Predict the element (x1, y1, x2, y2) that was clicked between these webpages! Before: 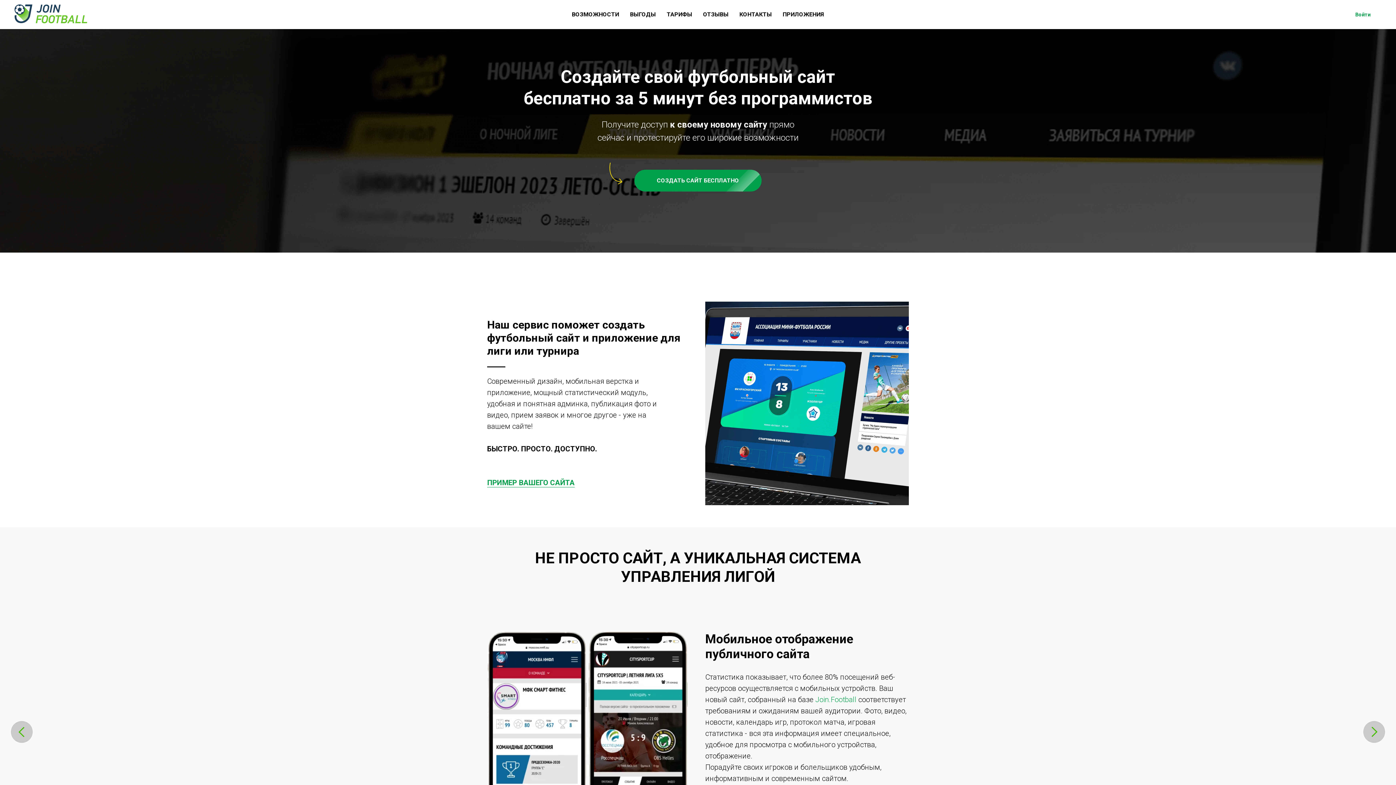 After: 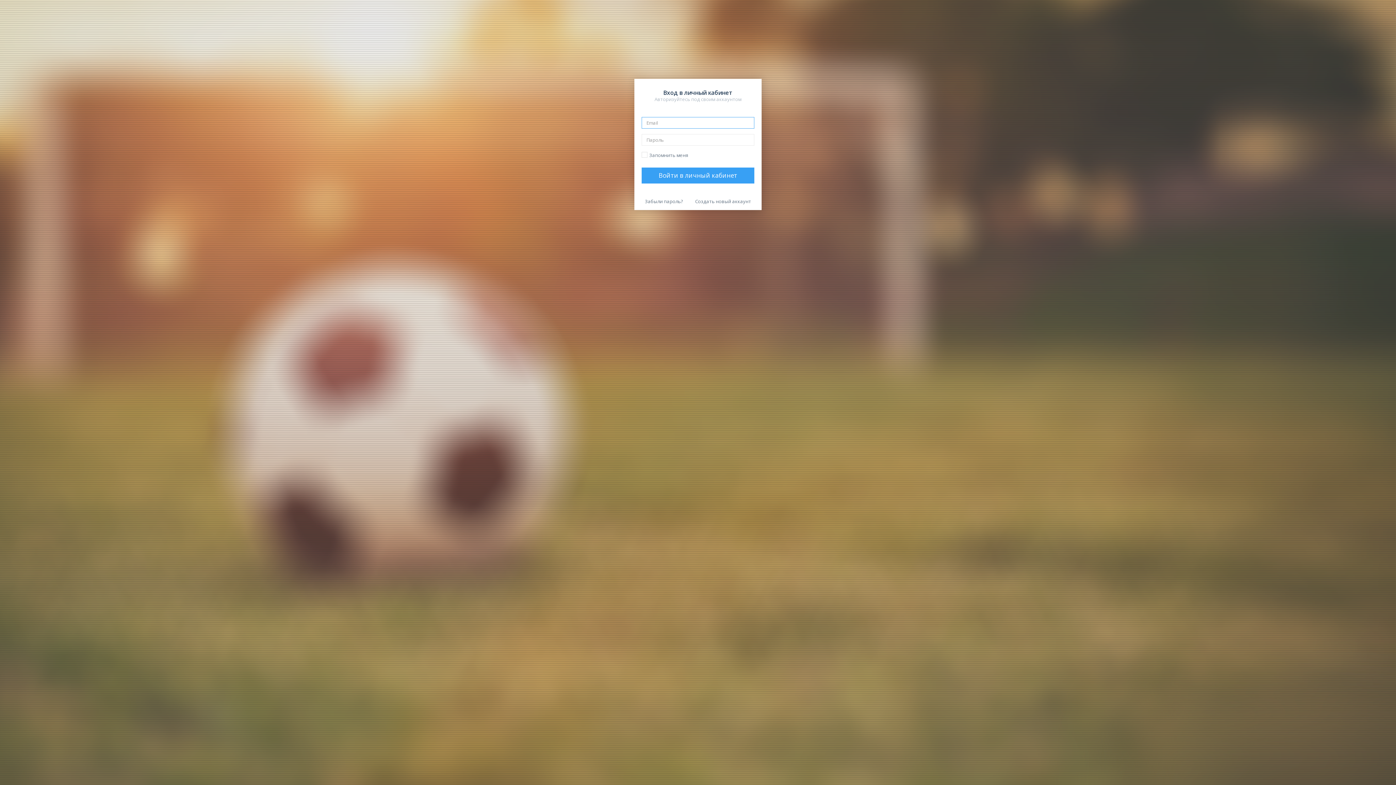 Action: label: Войти bbox: (1344, 7, 1381, 21)